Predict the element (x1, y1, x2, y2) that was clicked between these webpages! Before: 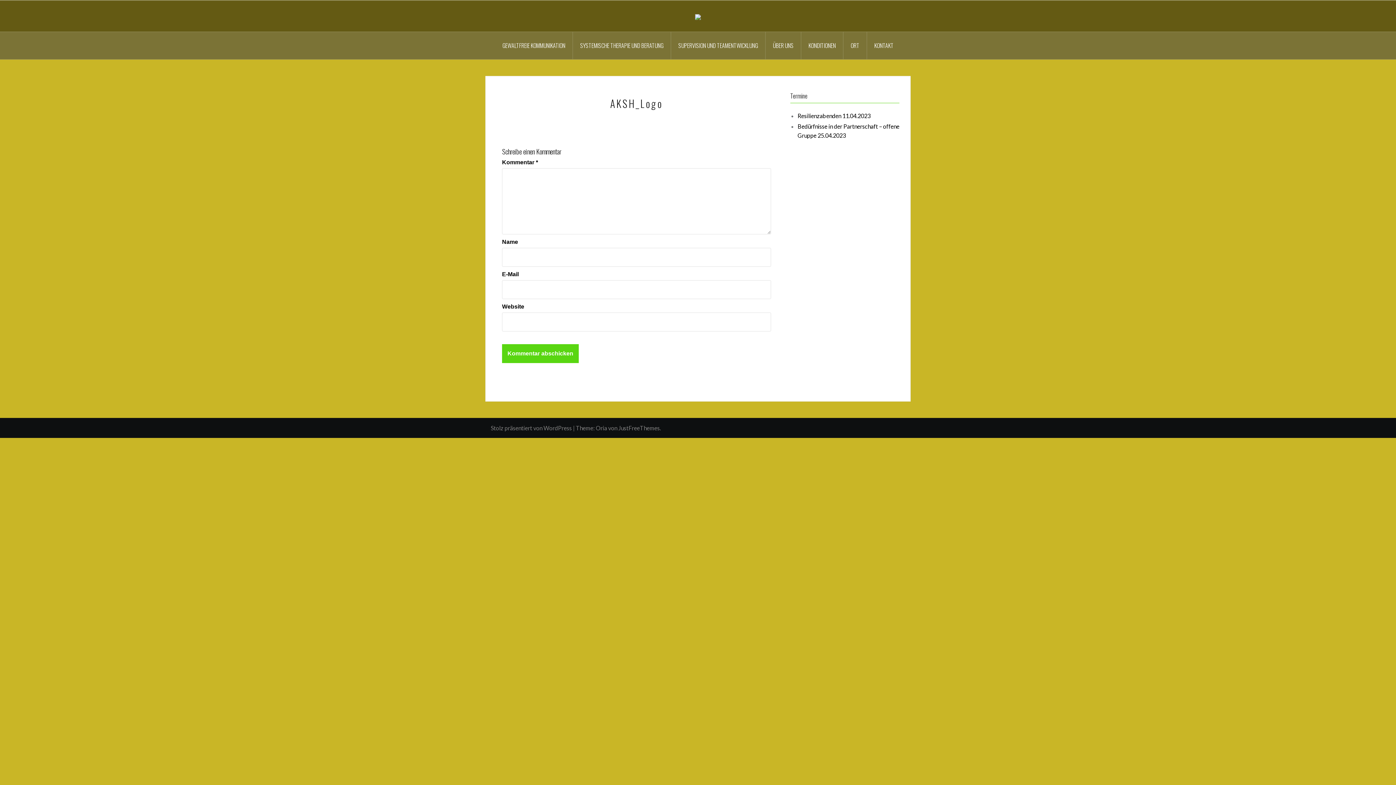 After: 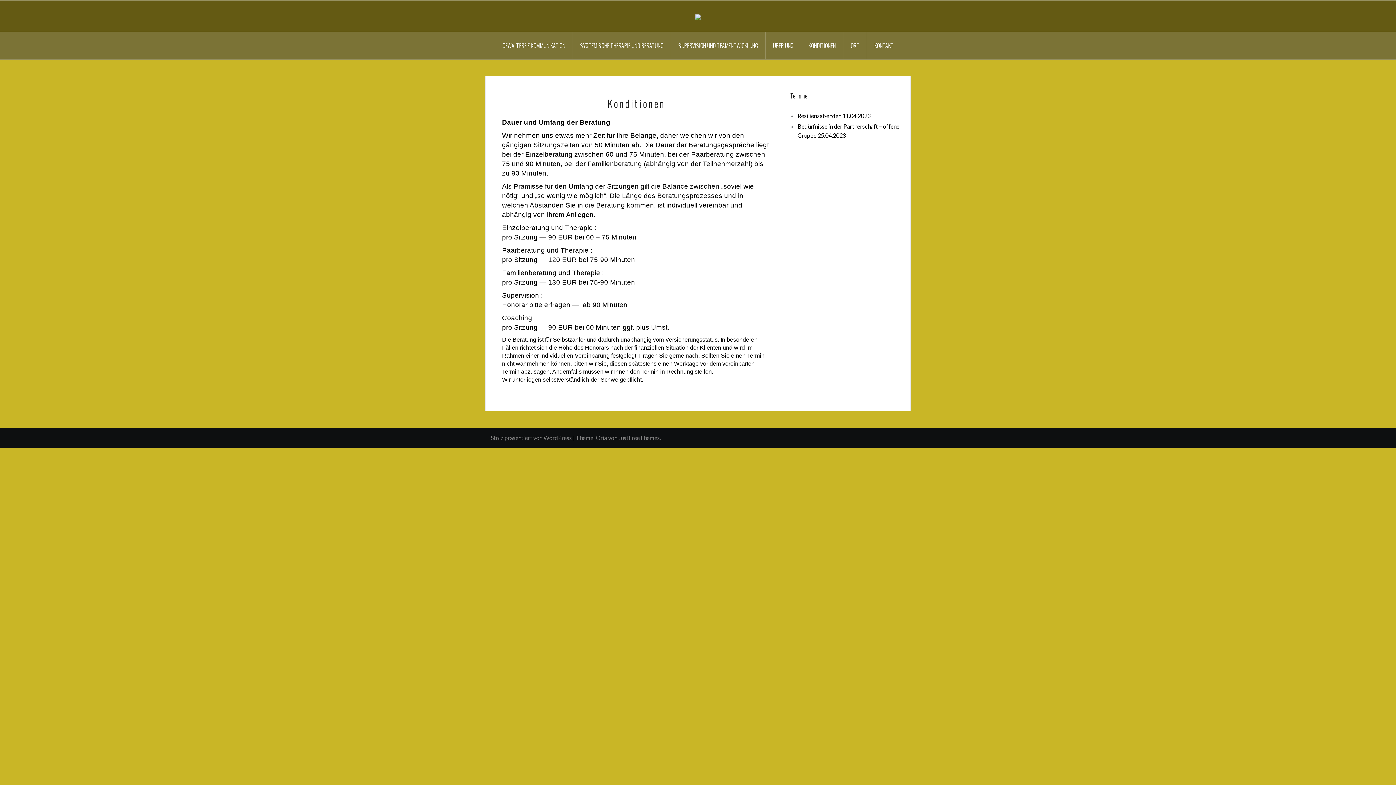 Action: bbox: (801, 32, 843, 59) label: KONDITIONEN